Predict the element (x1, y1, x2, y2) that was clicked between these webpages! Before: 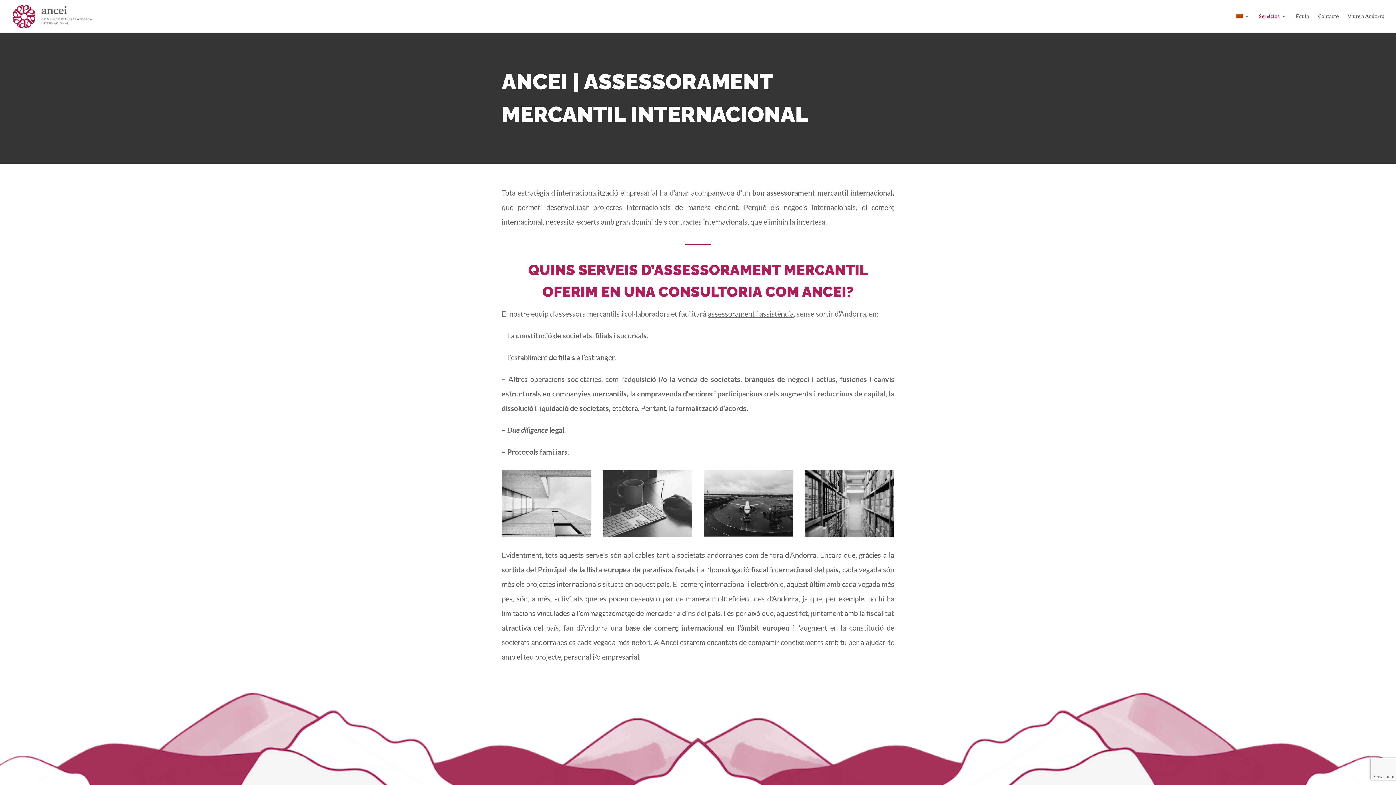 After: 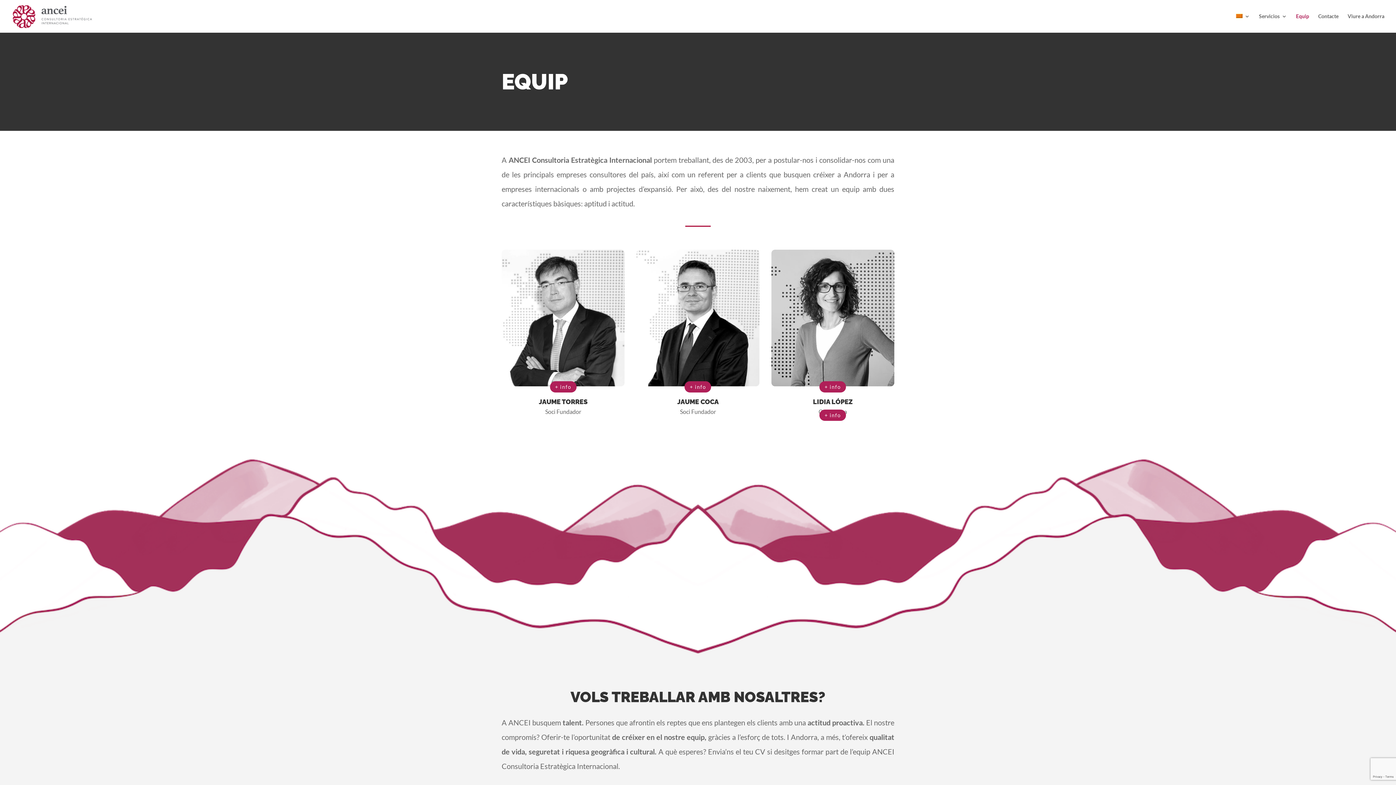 Action: label: Equip bbox: (1296, 13, 1309, 32)